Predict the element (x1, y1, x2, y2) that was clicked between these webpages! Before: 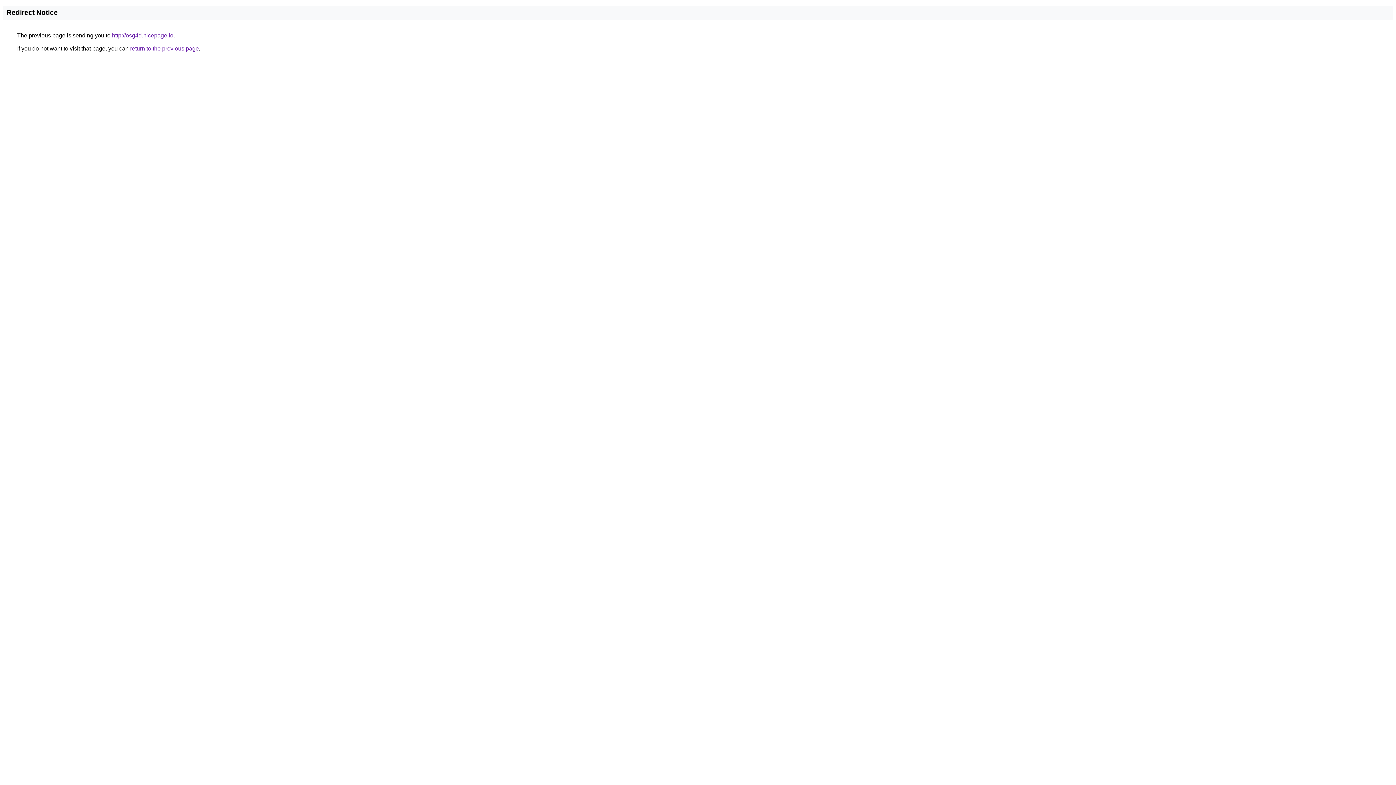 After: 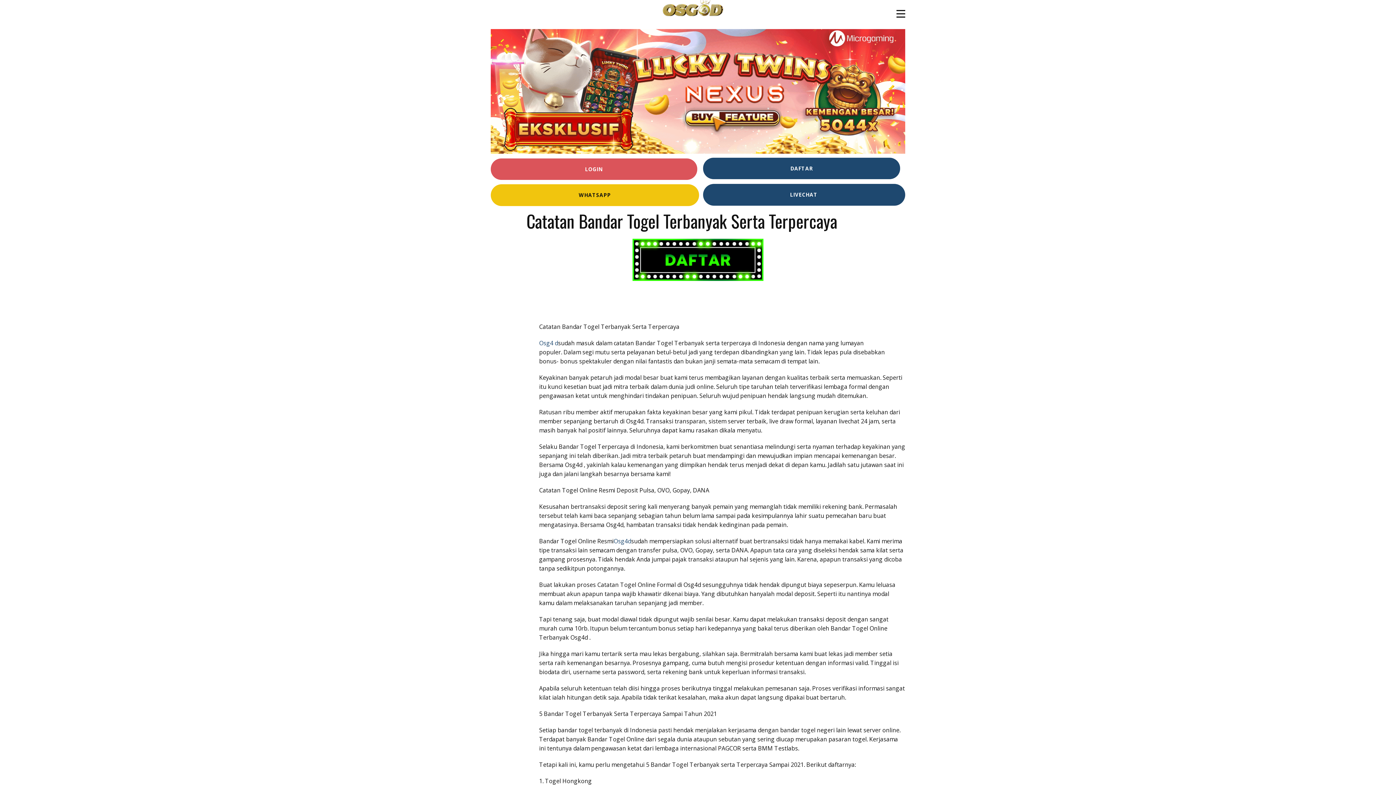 Action: bbox: (112, 32, 173, 38) label: http://osg4d.nicepage.io